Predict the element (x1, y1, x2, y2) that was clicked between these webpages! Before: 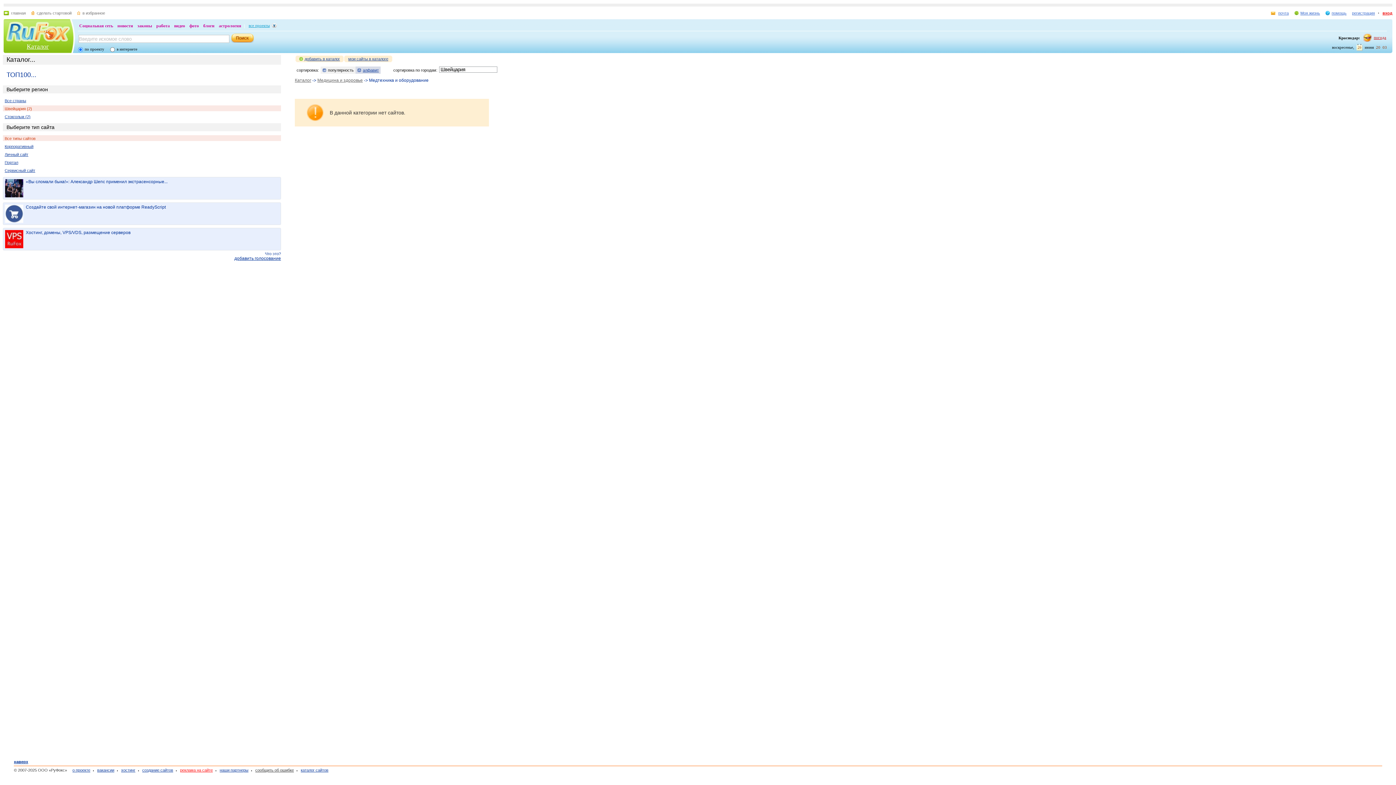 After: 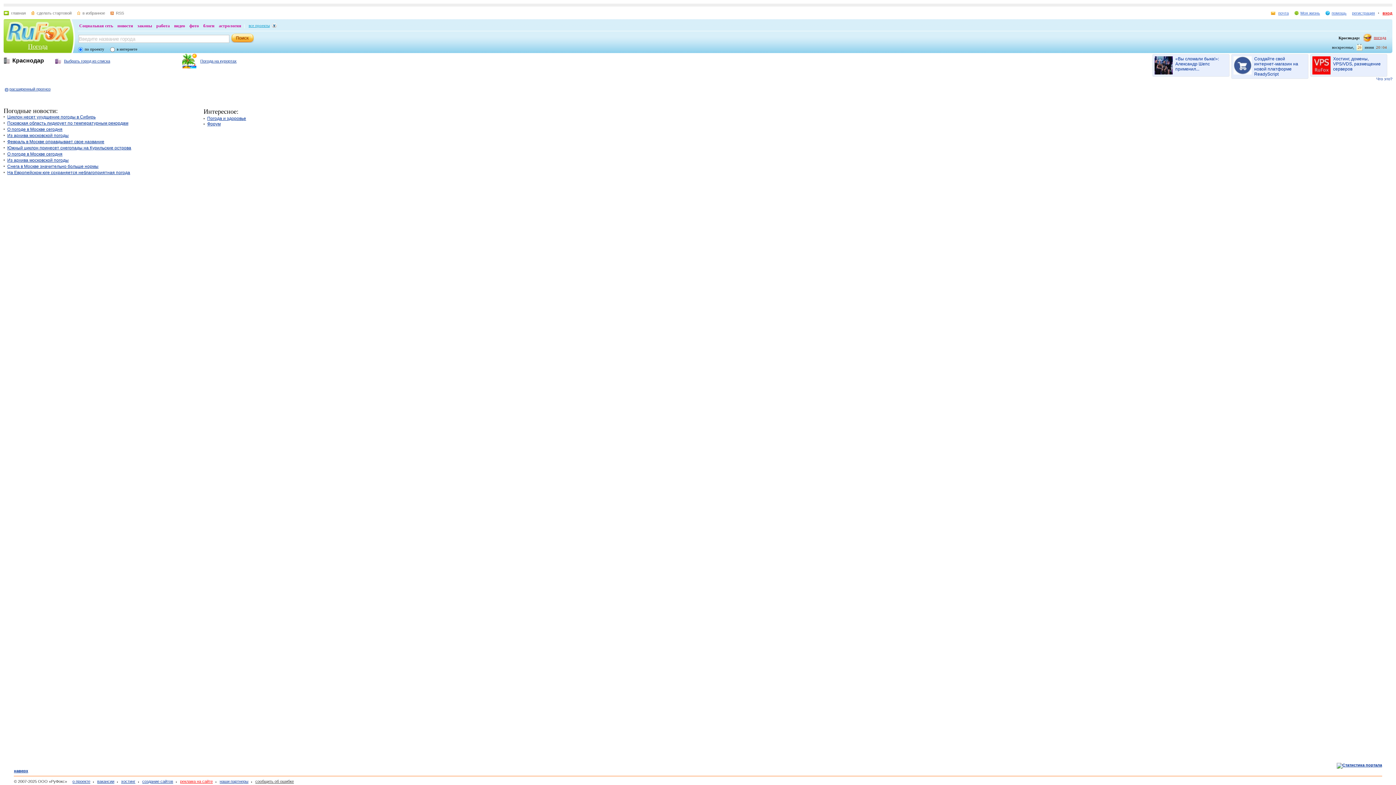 Action: bbox: (1363, 33, 1386, 41) label: погода